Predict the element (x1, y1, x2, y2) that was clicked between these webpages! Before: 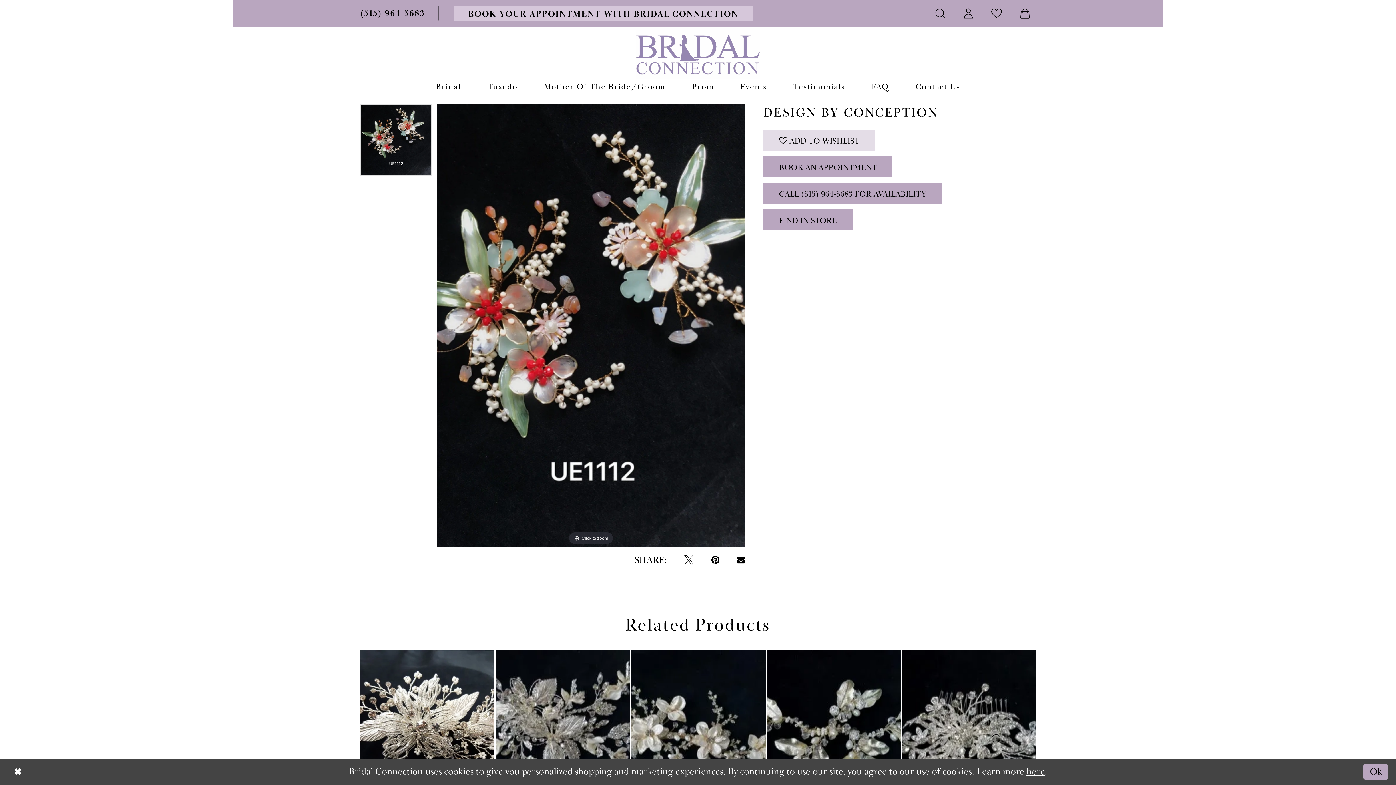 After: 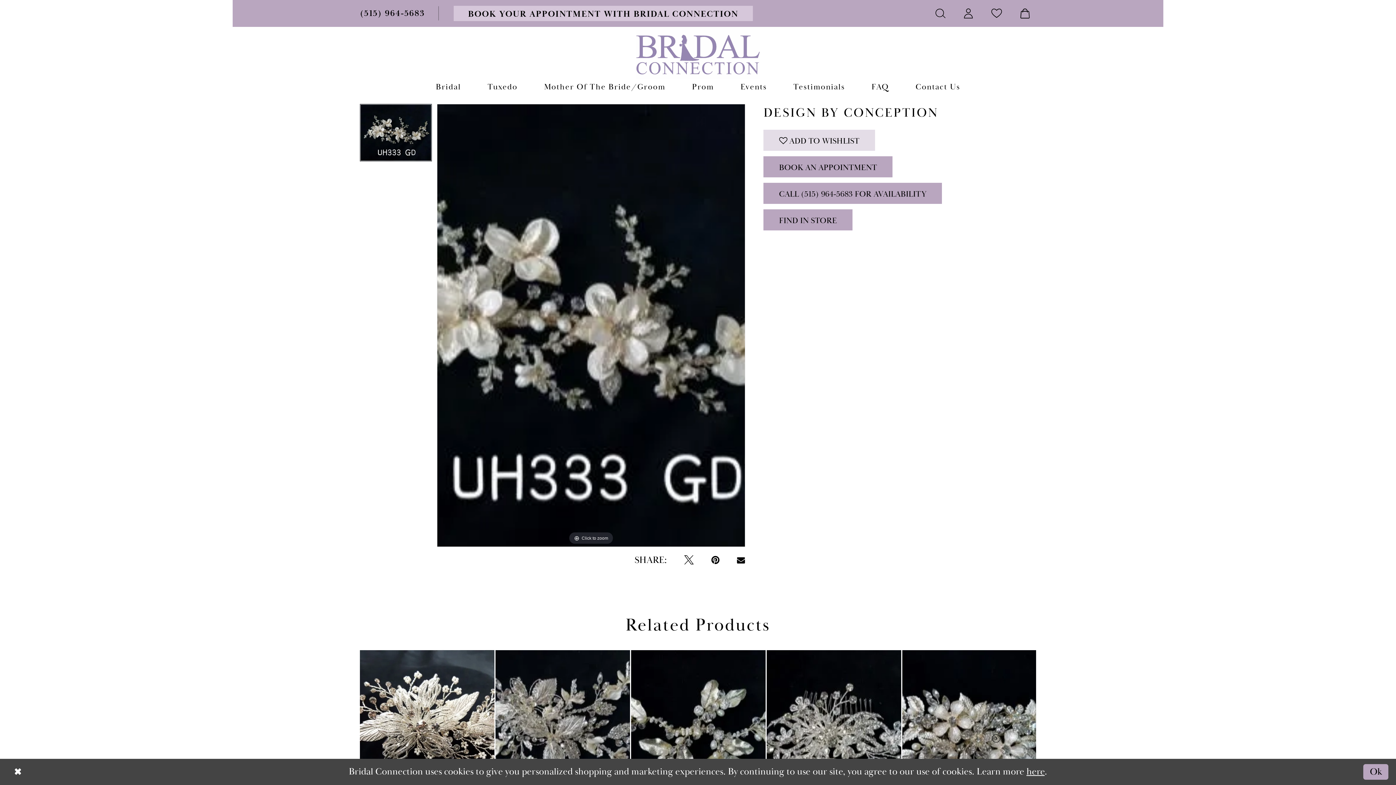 Action: label: Visit Design by Conception Page bbox: (631, 650, 765, 827)